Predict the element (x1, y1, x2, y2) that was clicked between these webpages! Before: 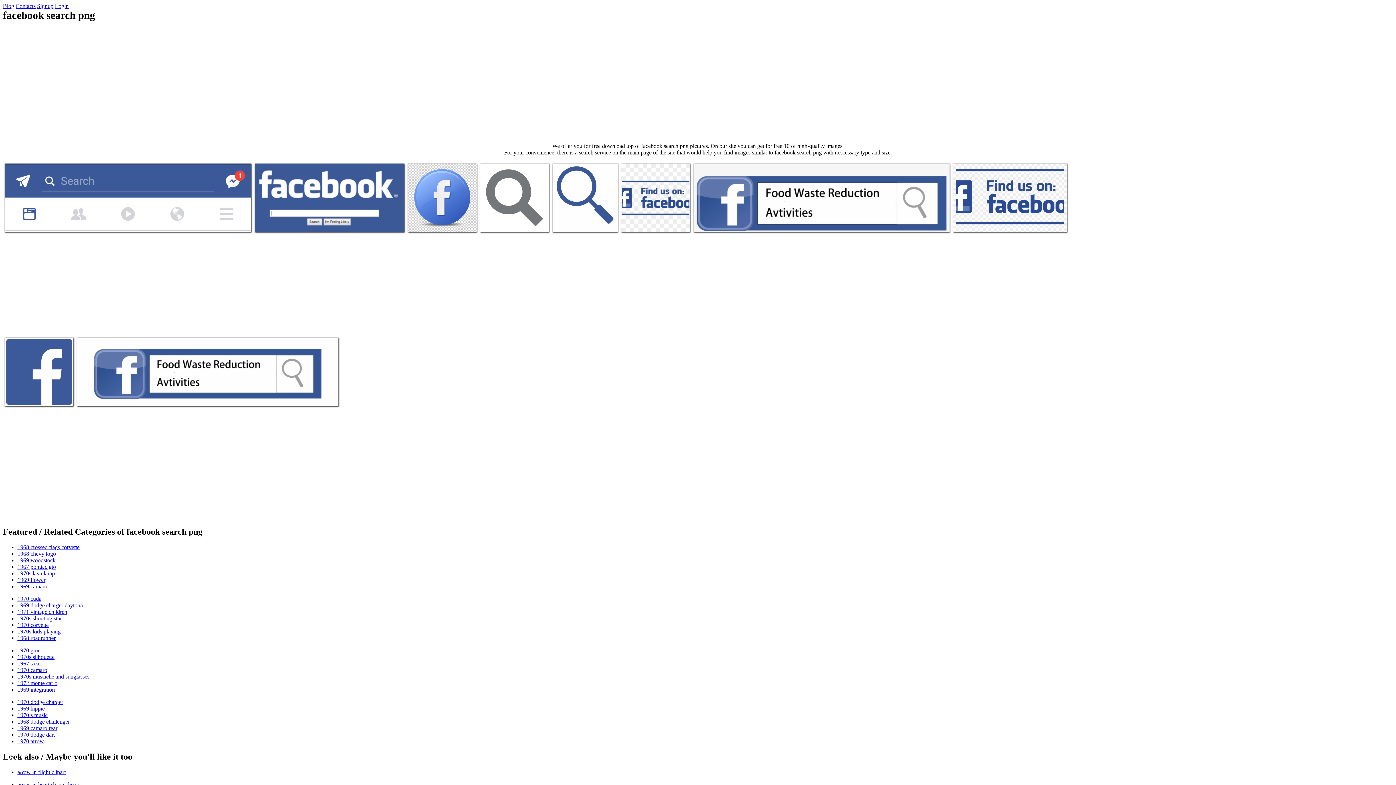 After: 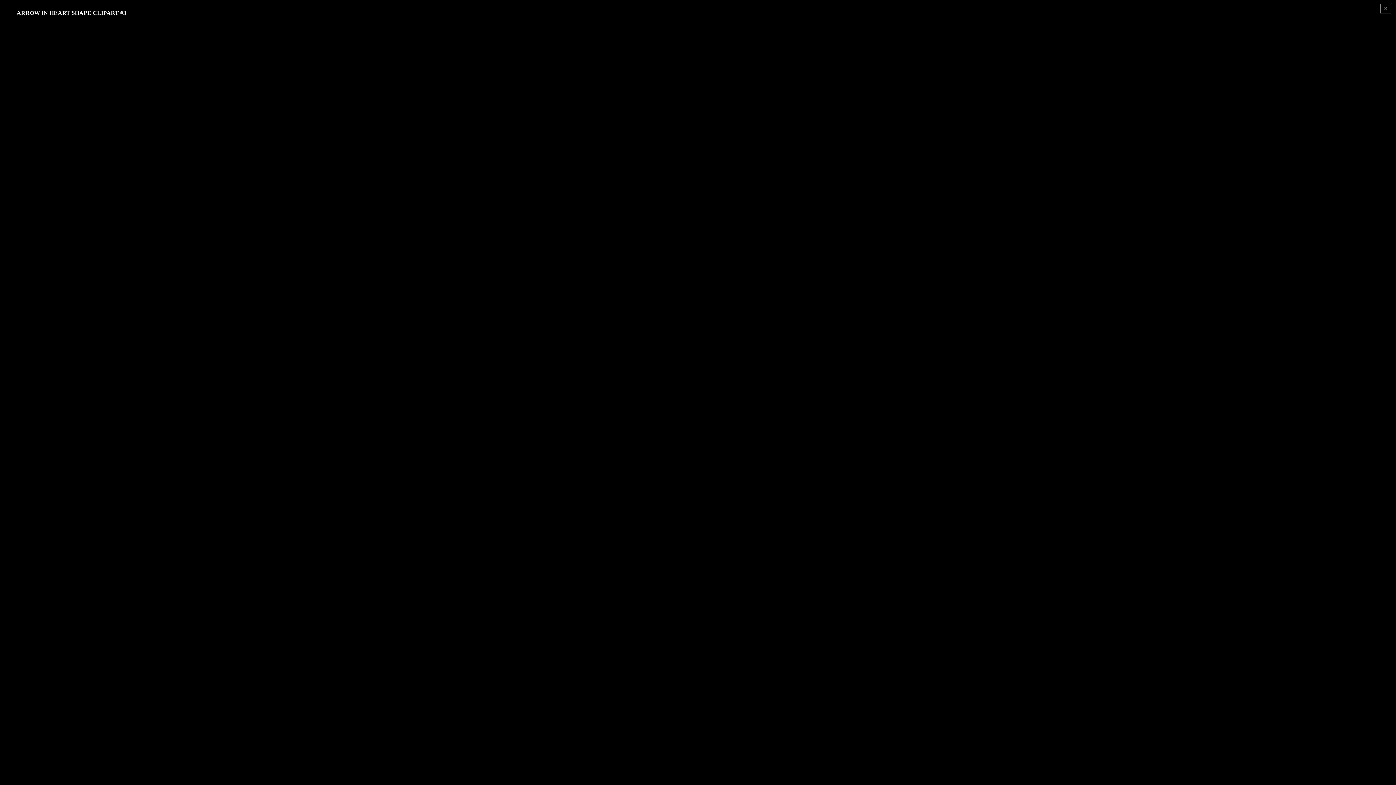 Action: bbox: (17, 781, 79, 788) label: arrow in heart shape clipart